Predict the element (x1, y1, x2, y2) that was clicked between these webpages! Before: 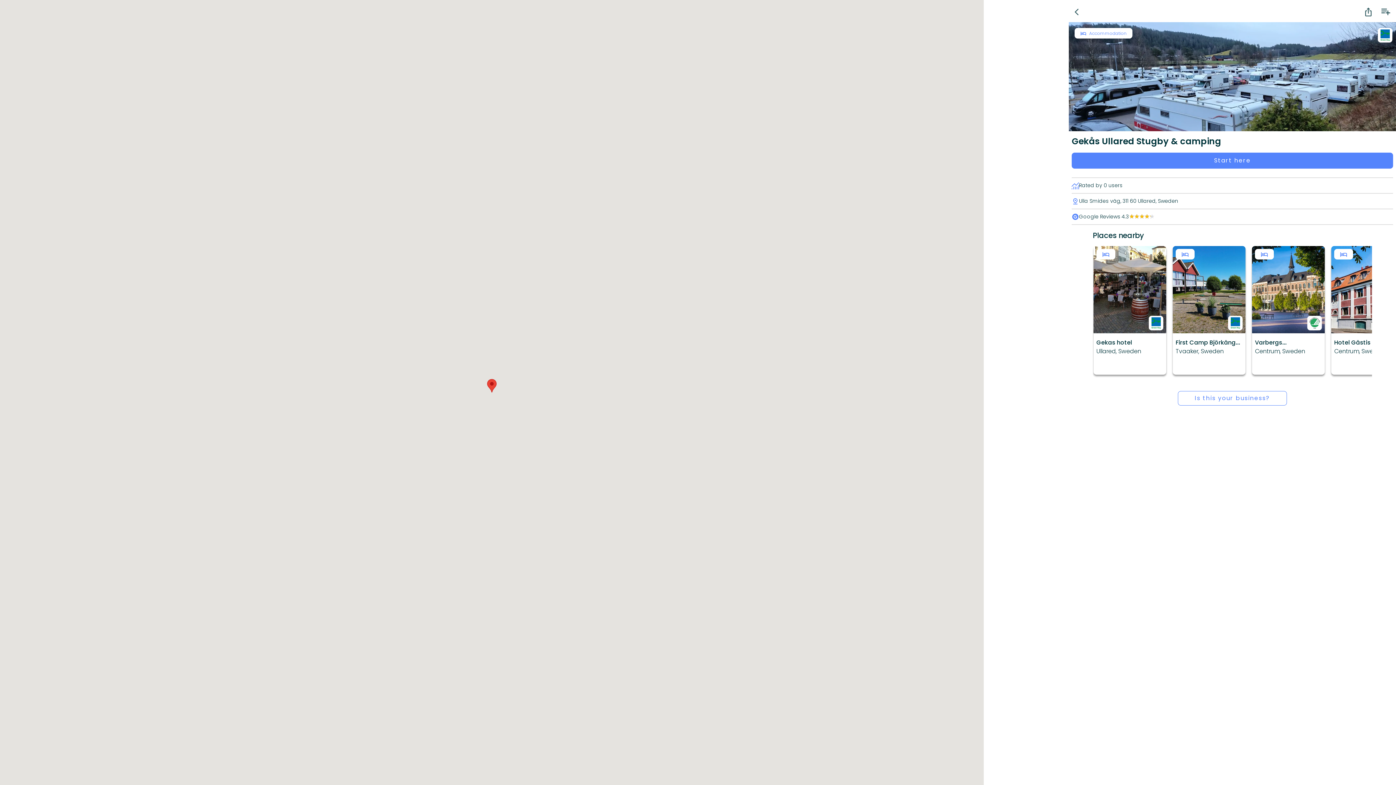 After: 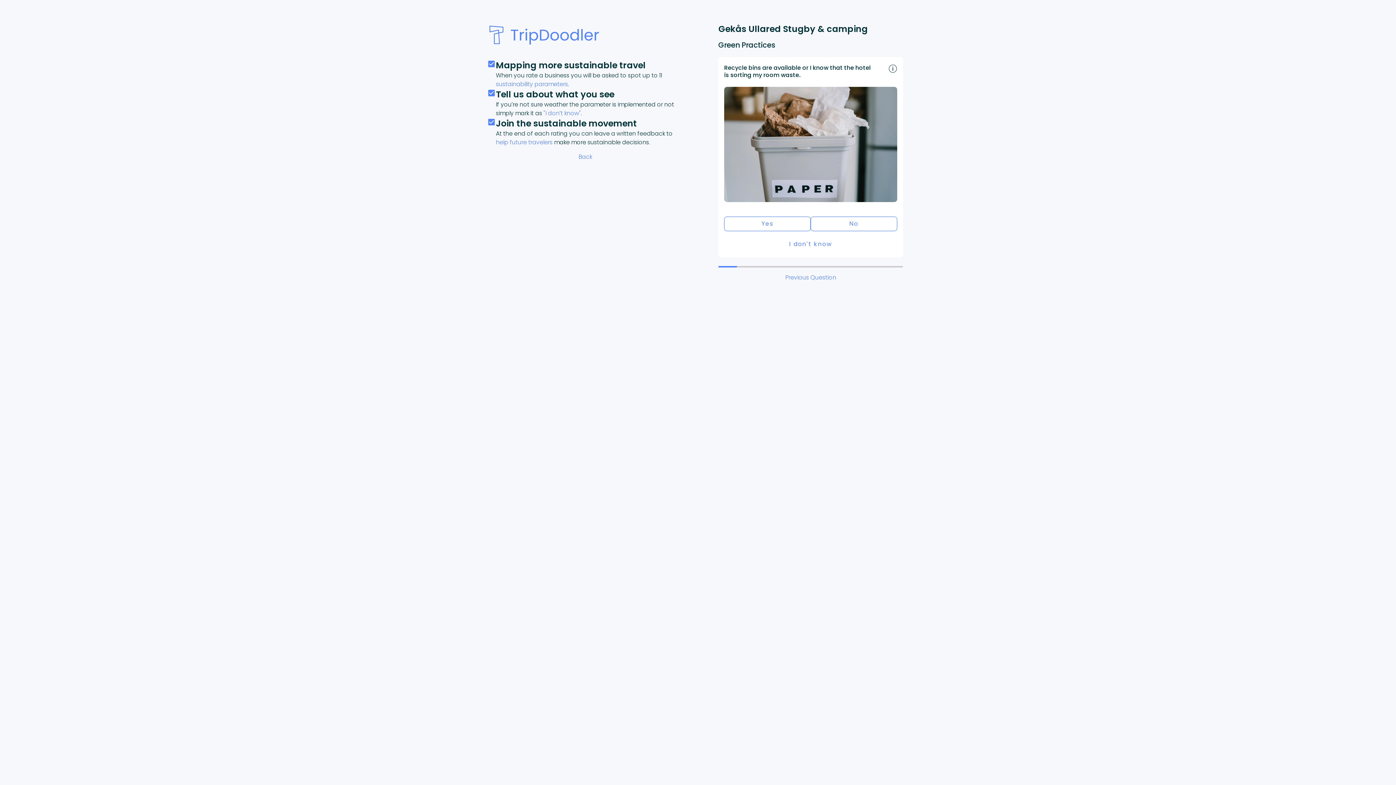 Action: label: Start here bbox: (1072, 152, 1393, 168)